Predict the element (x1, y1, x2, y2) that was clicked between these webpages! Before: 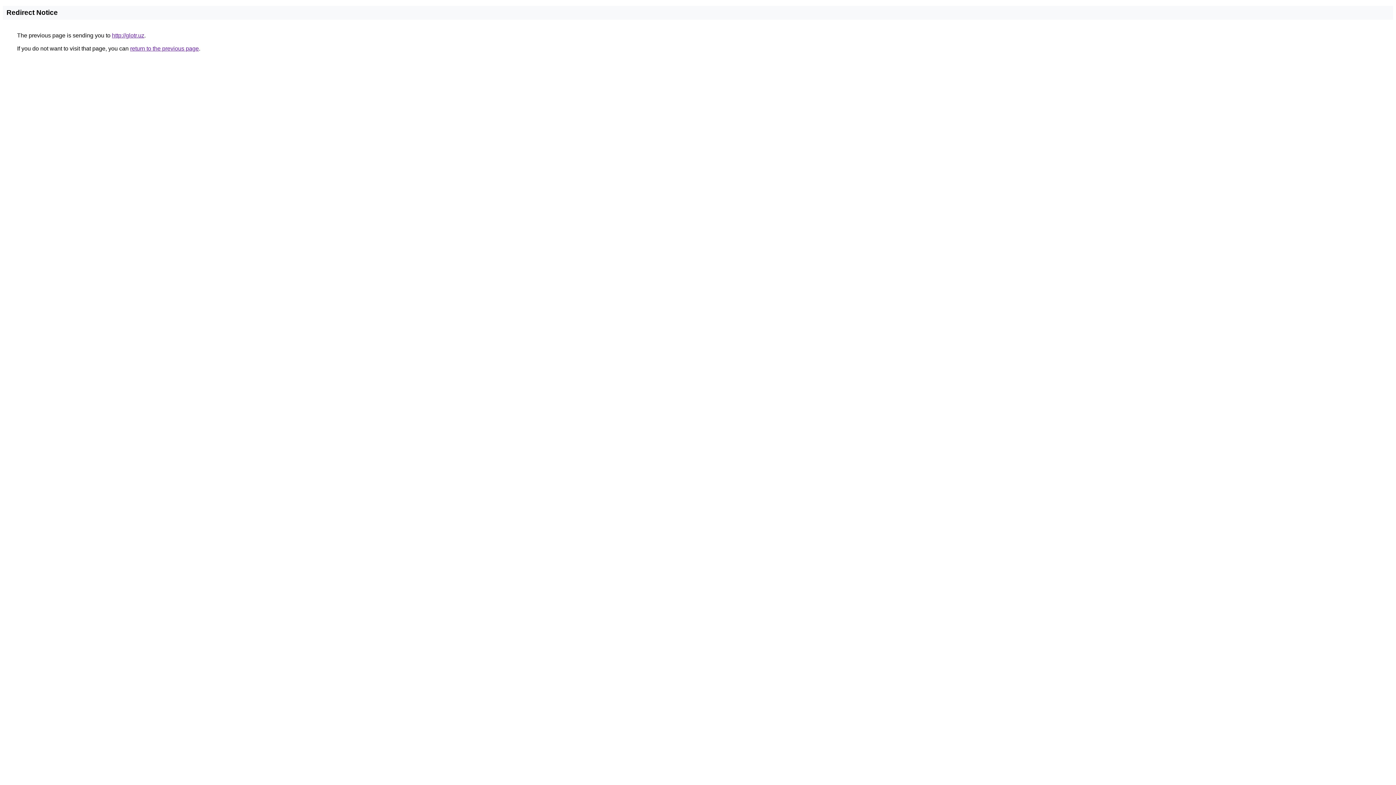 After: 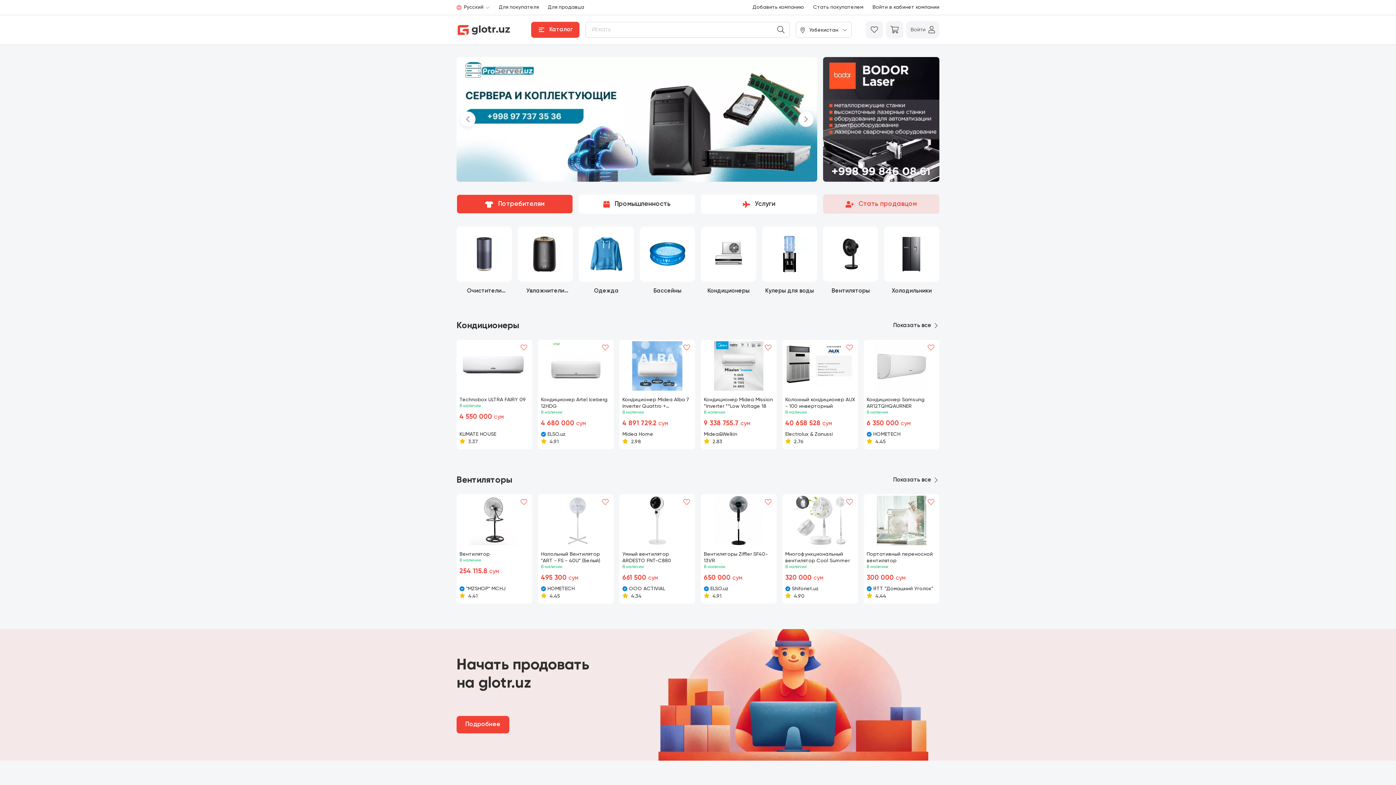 Action: bbox: (112, 32, 144, 38) label: http://glotr.uz